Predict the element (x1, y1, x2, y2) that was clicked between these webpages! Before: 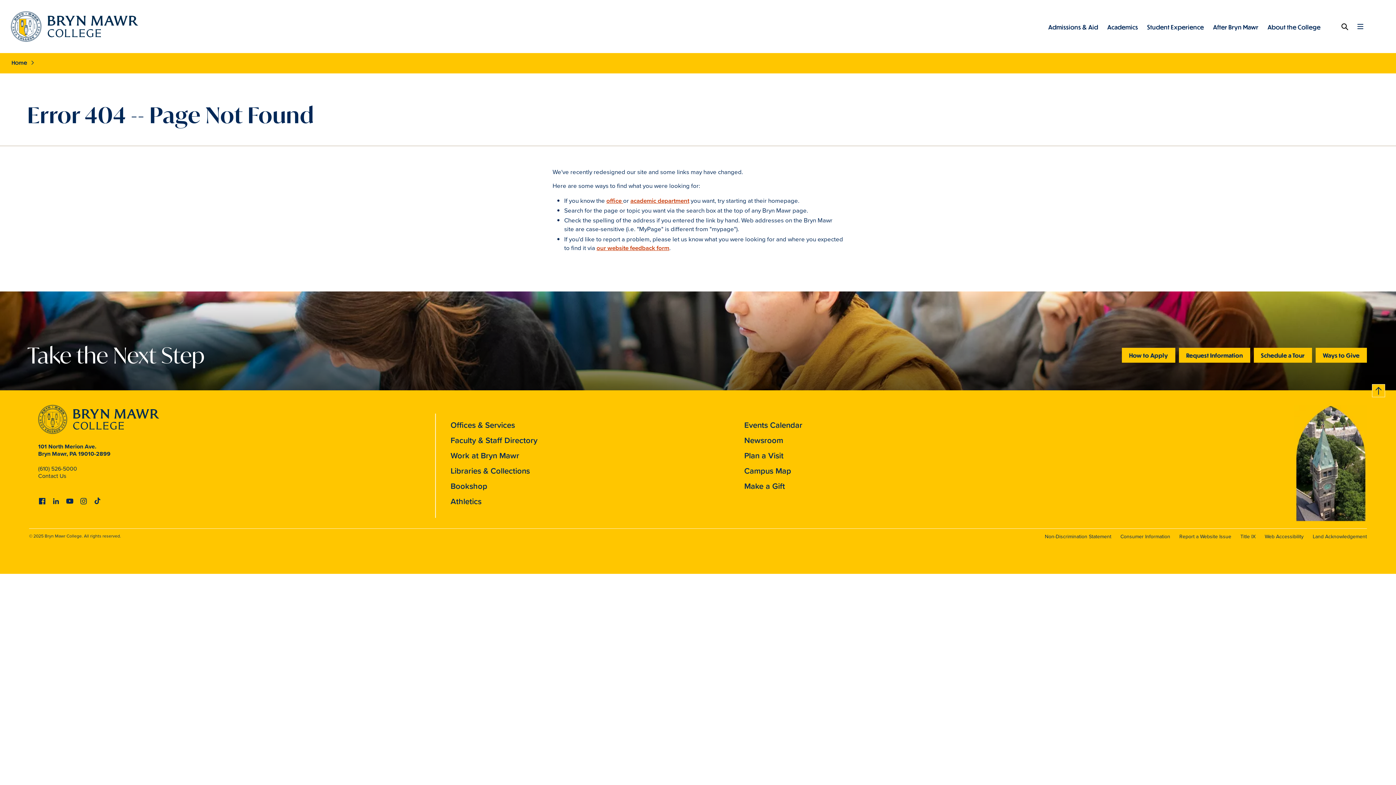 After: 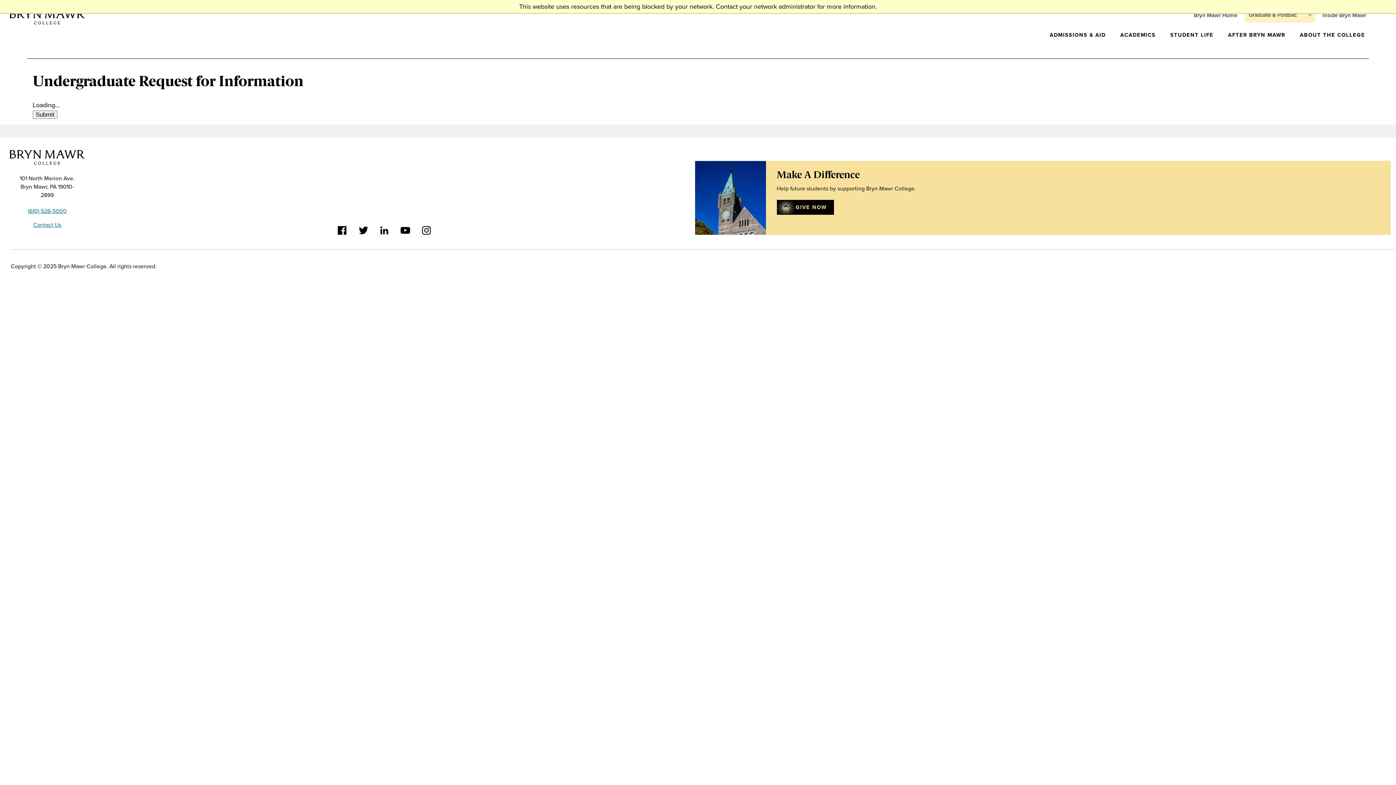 Action: label: Request Information bbox: (1179, 348, 1250, 363)